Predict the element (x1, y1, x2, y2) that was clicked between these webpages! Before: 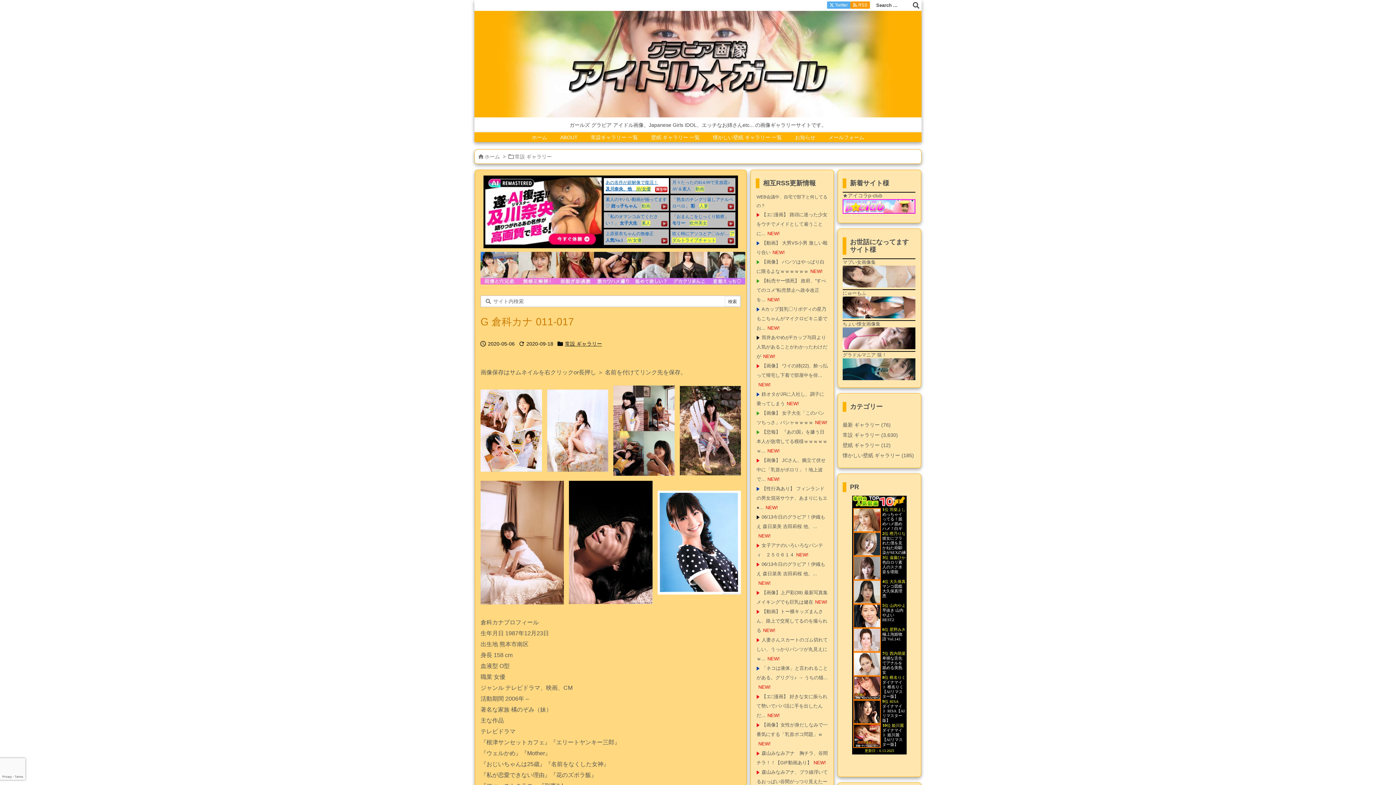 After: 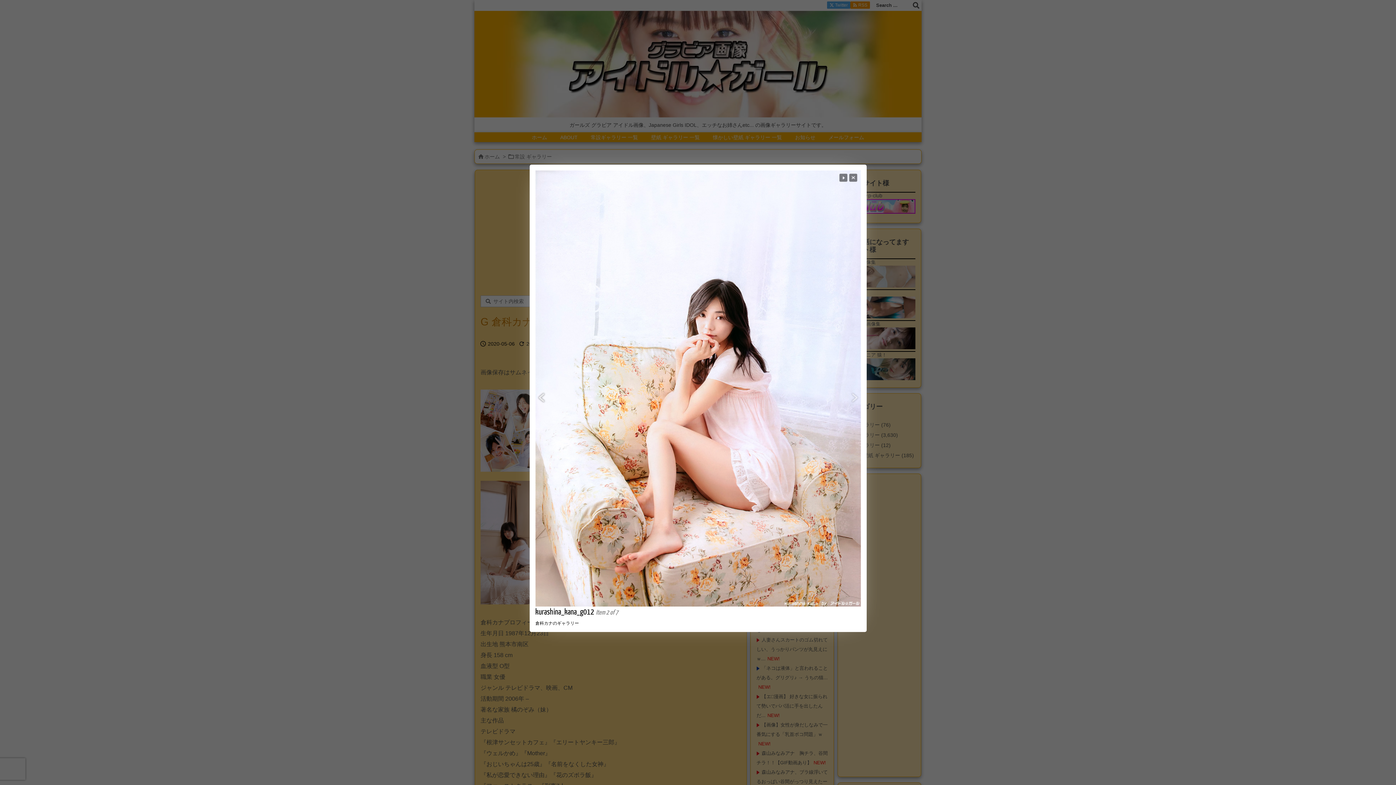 Action: bbox: (547, 389, 608, 471)